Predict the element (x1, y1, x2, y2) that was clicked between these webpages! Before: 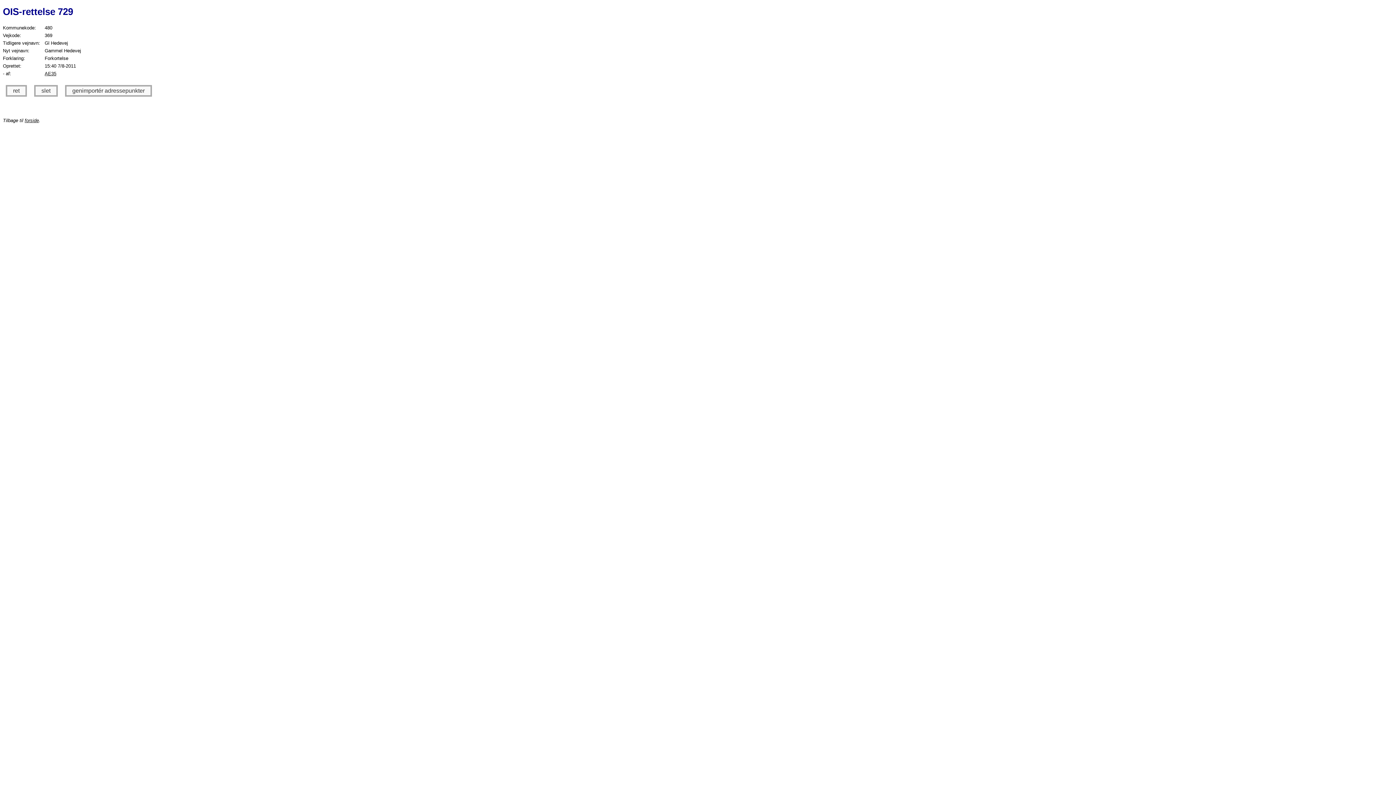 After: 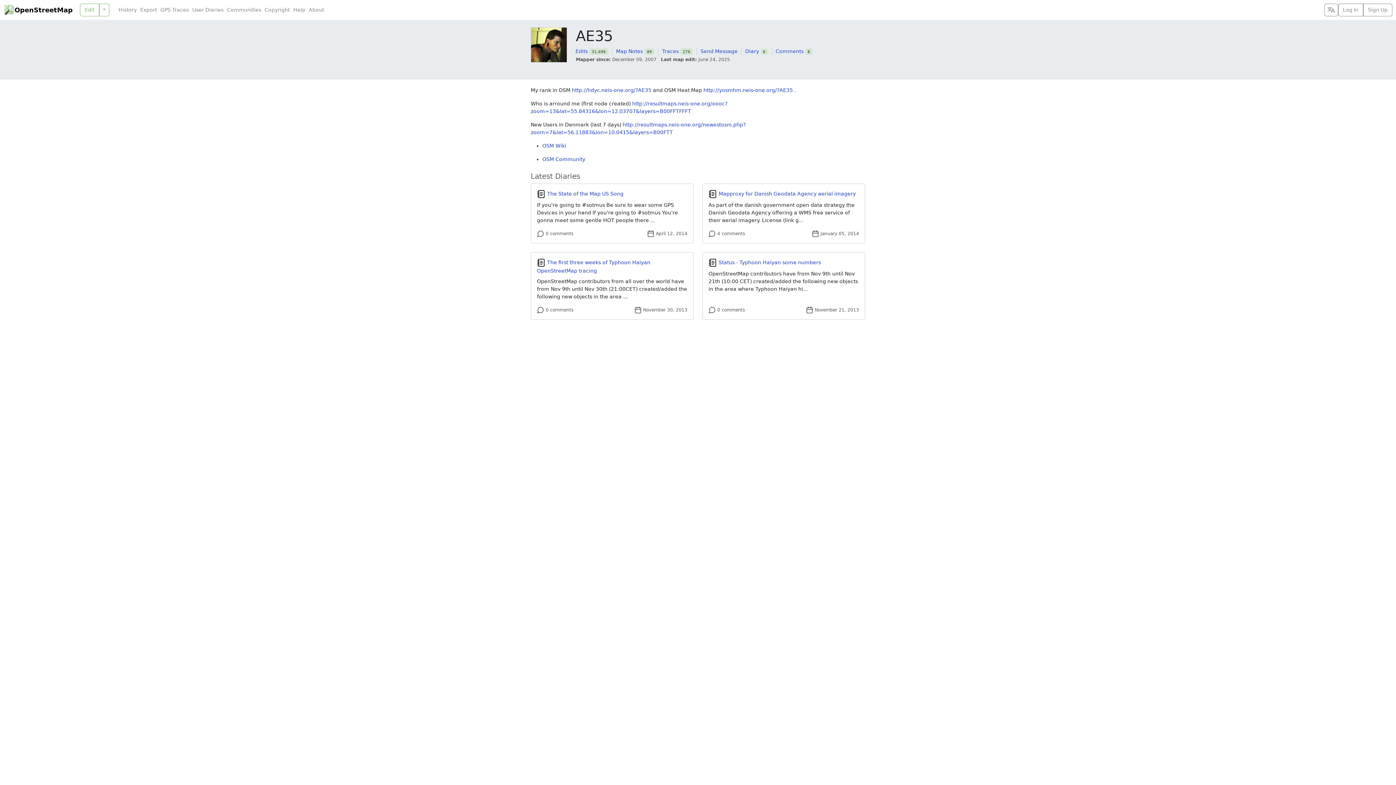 Action: label: AE35 bbox: (44, 70, 56, 76)